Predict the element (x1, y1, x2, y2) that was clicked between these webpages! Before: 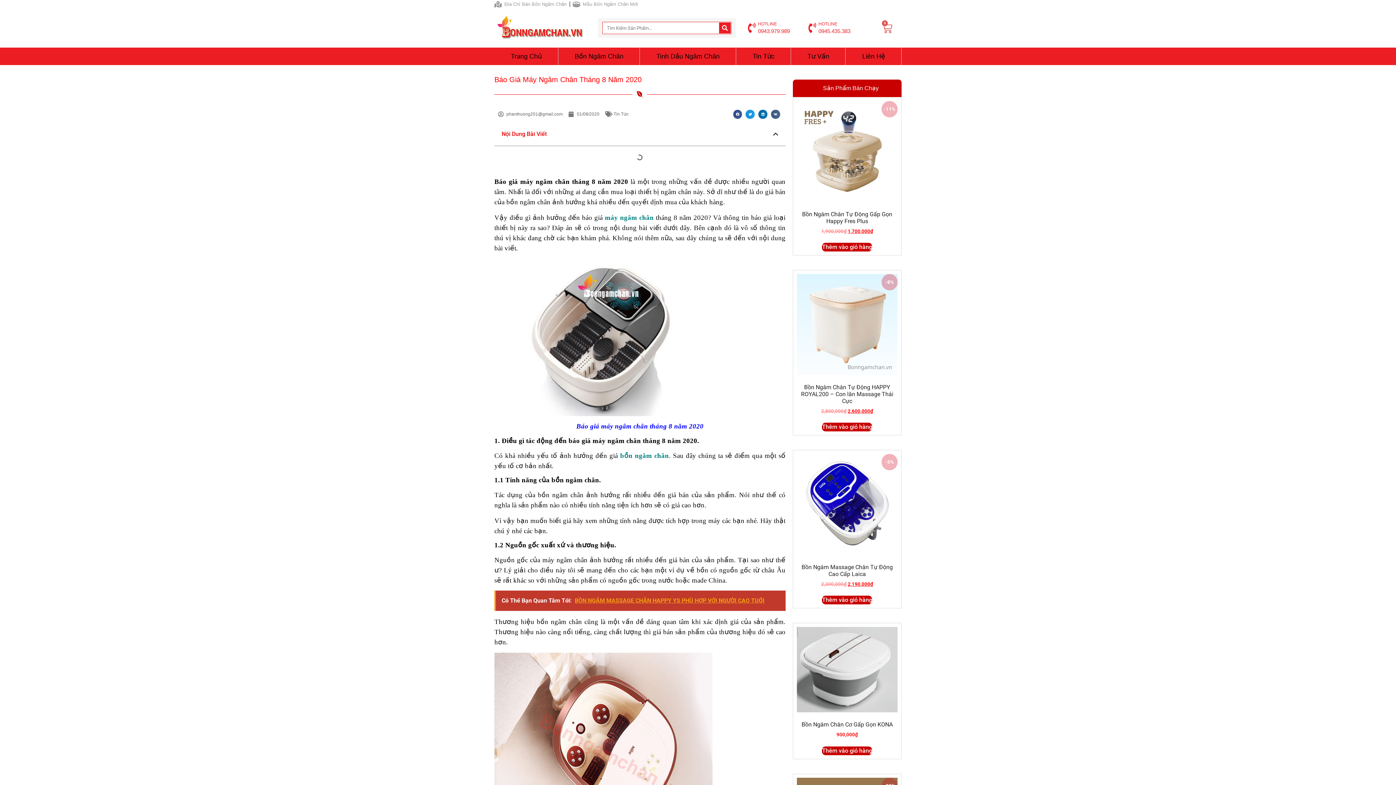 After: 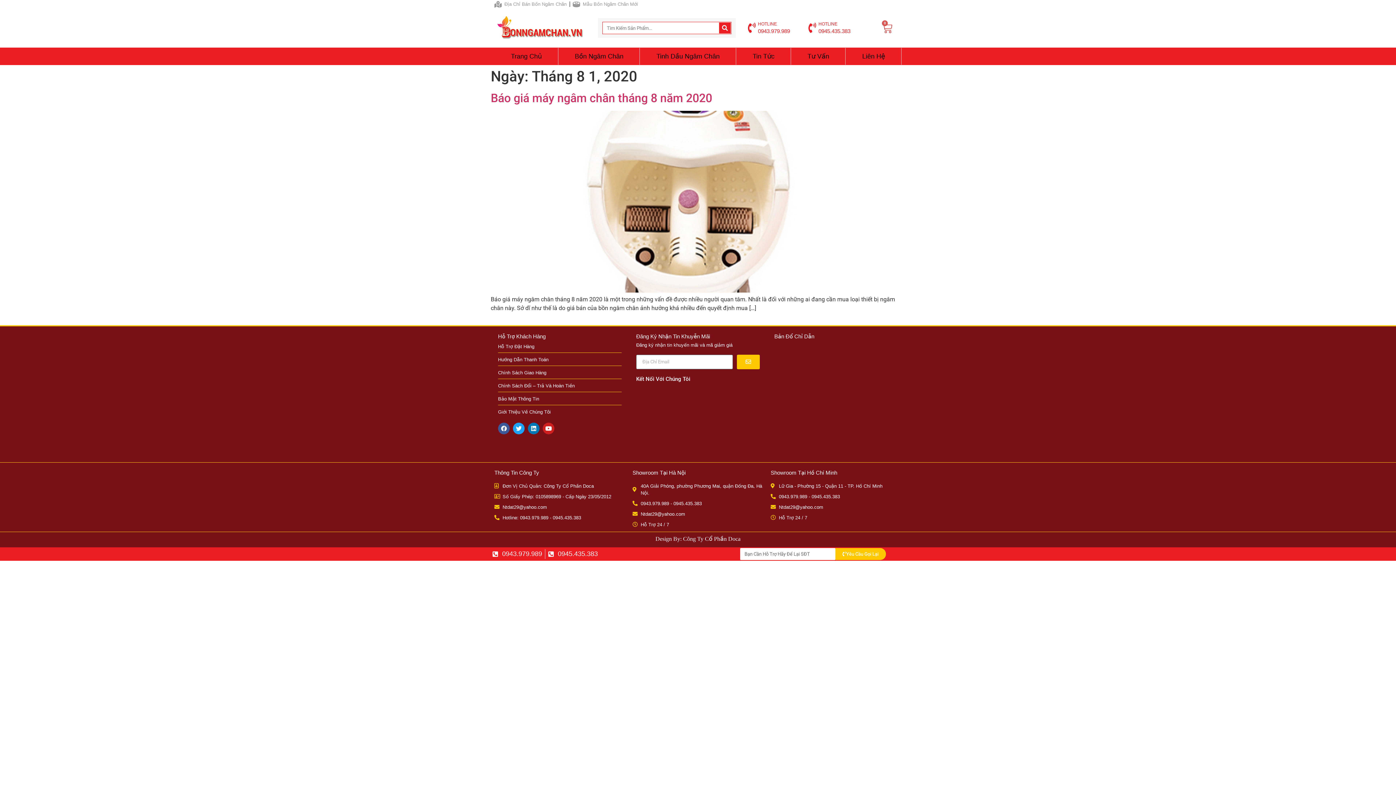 Action: bbox: (568, 111, 599, 117) label: 01/08/2020